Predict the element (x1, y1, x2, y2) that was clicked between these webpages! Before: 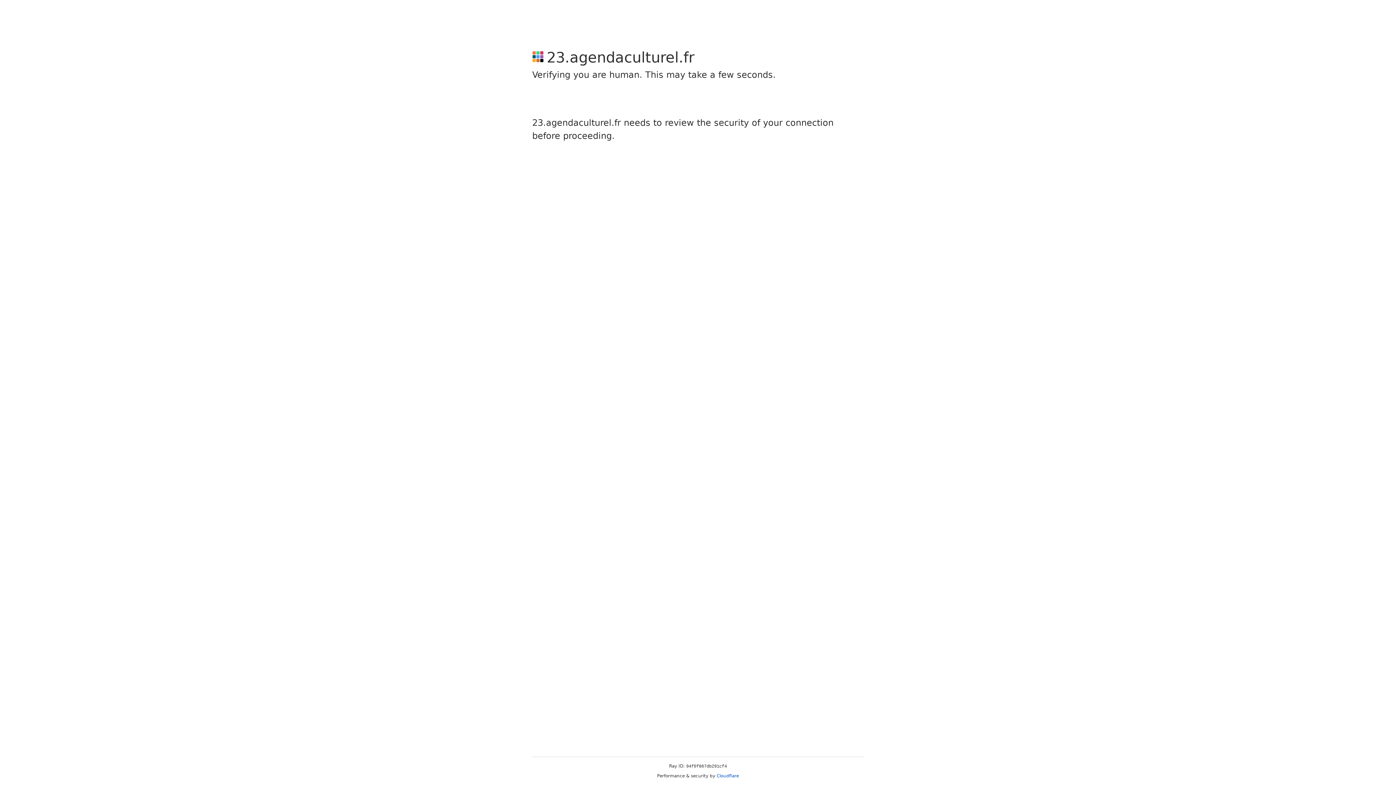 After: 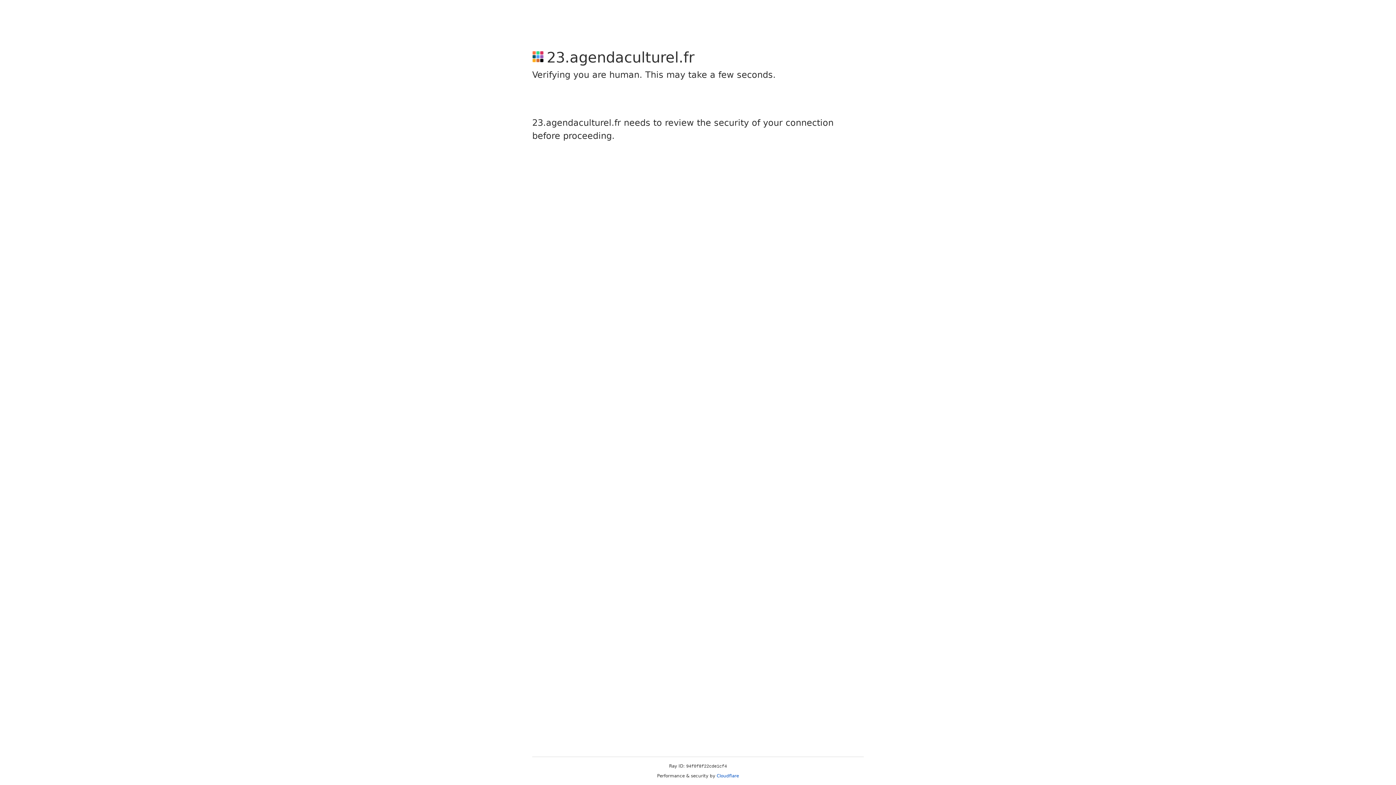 Action: label: Cloudflare bbox: (716, 773, 739, 778)